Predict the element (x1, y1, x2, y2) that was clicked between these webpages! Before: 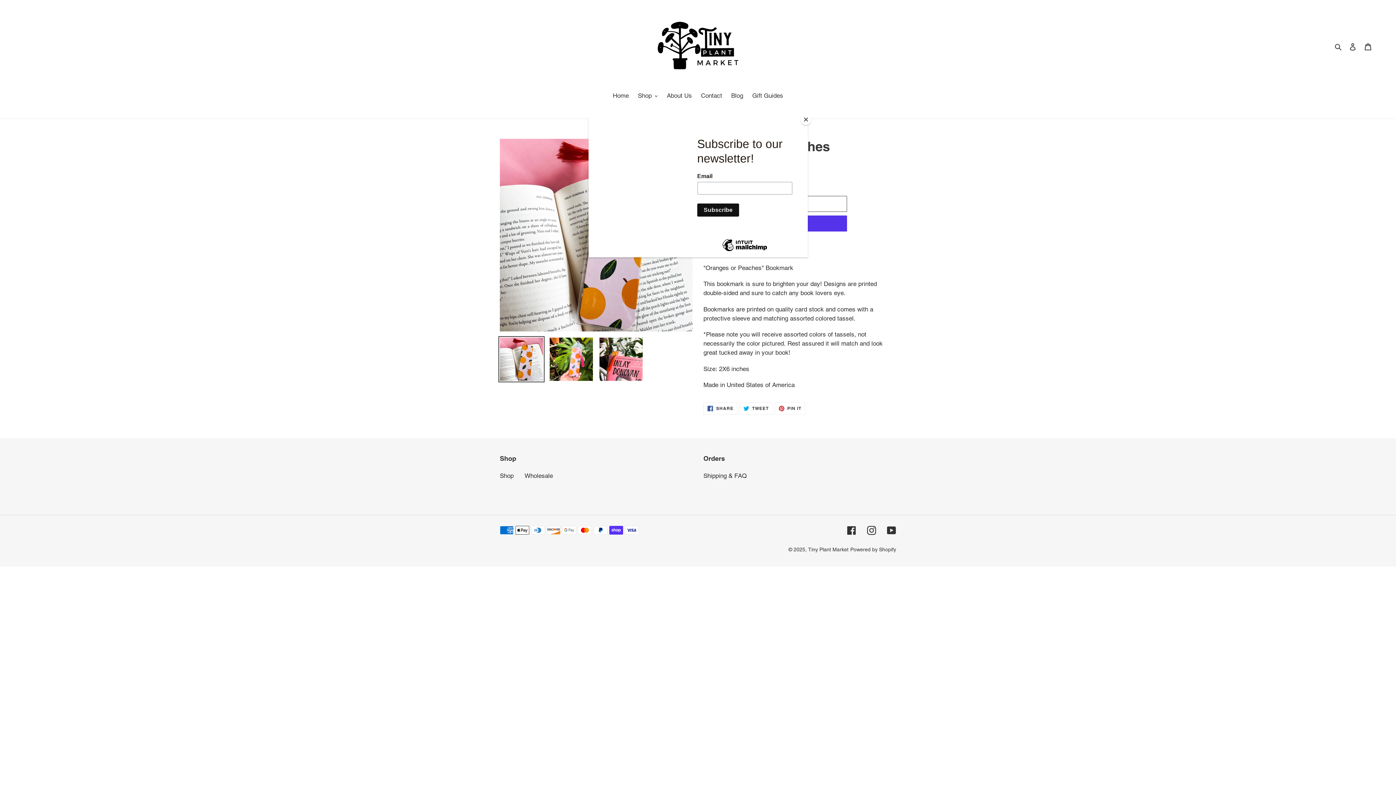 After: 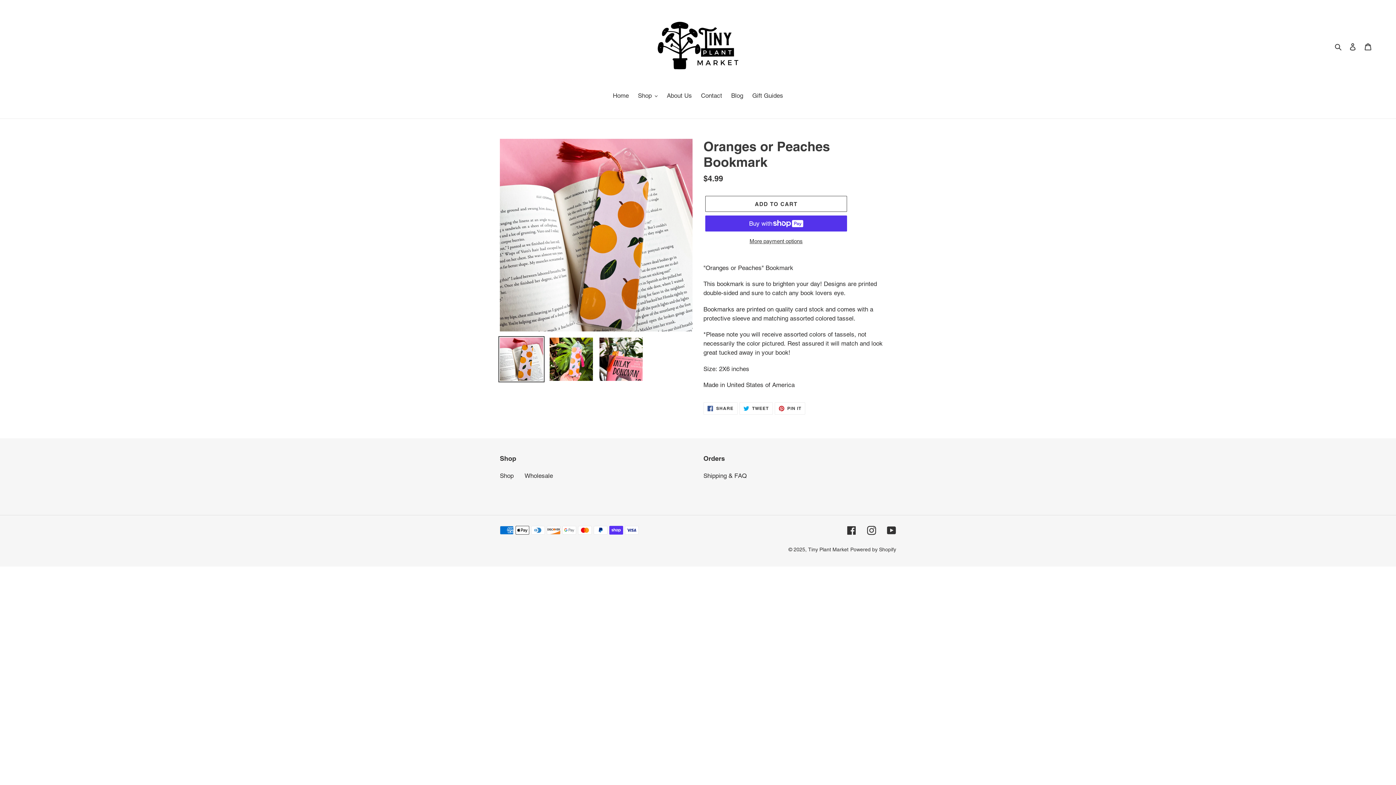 Action: bbox: (800, 114, 811, 125) label: Close